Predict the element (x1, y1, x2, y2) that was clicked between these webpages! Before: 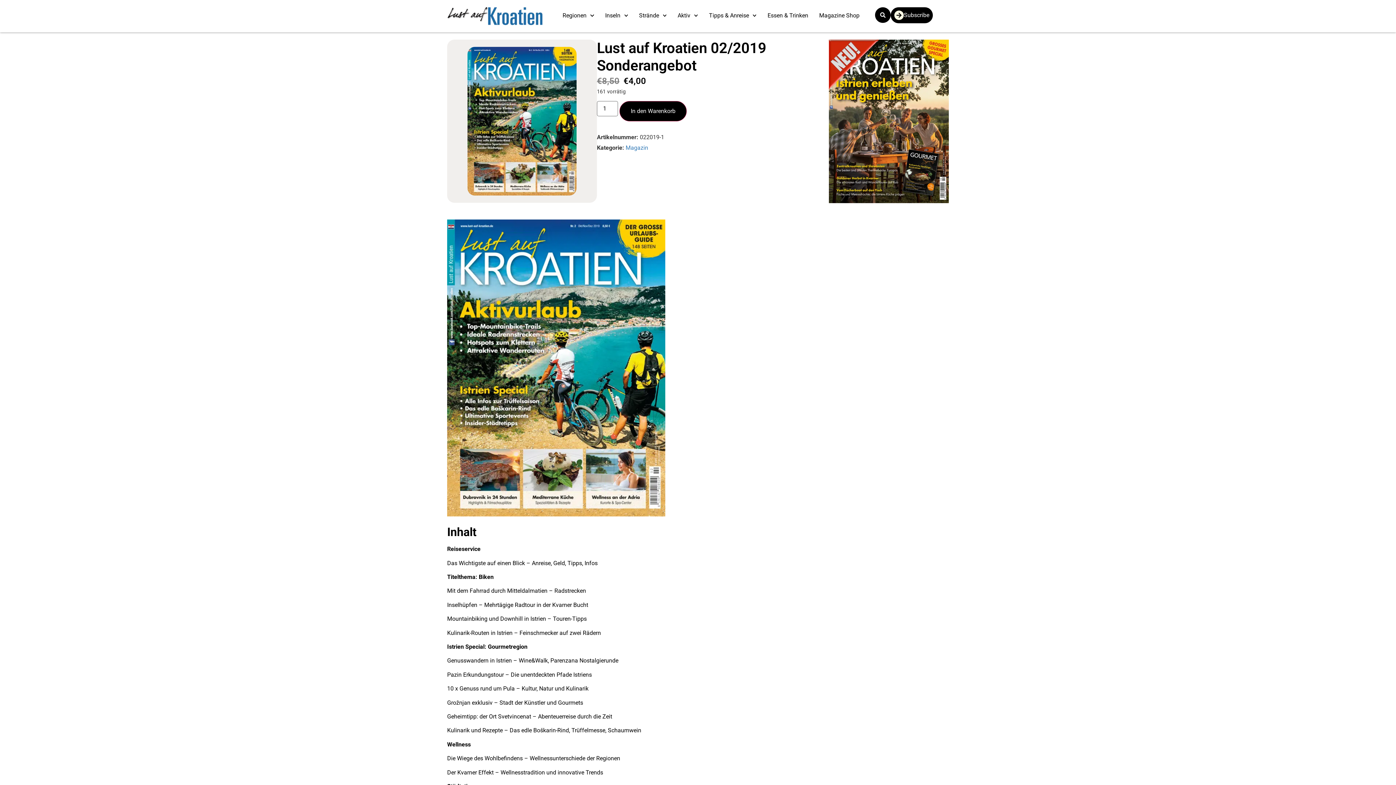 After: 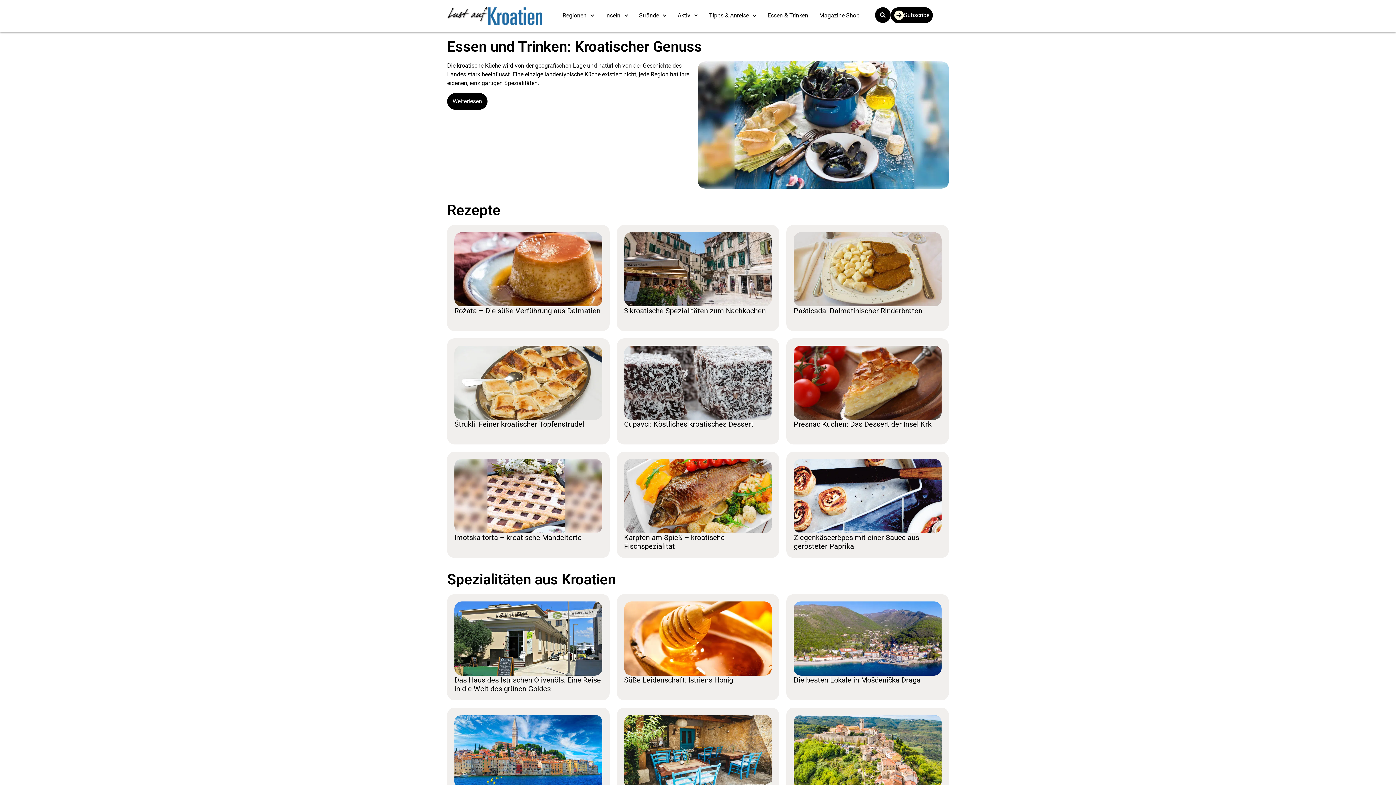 Action: label: Essen & Trinken bbox: (762, 7, 813, 24)